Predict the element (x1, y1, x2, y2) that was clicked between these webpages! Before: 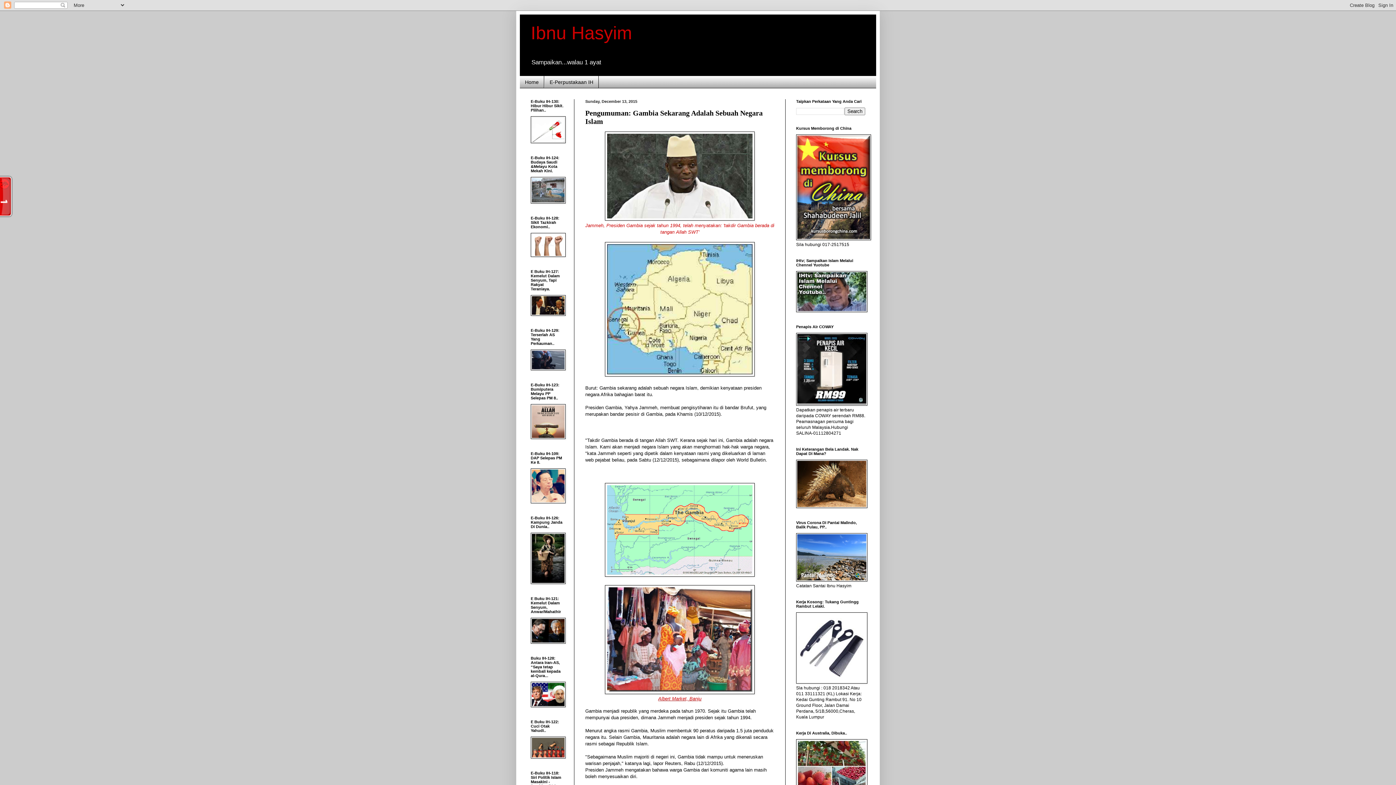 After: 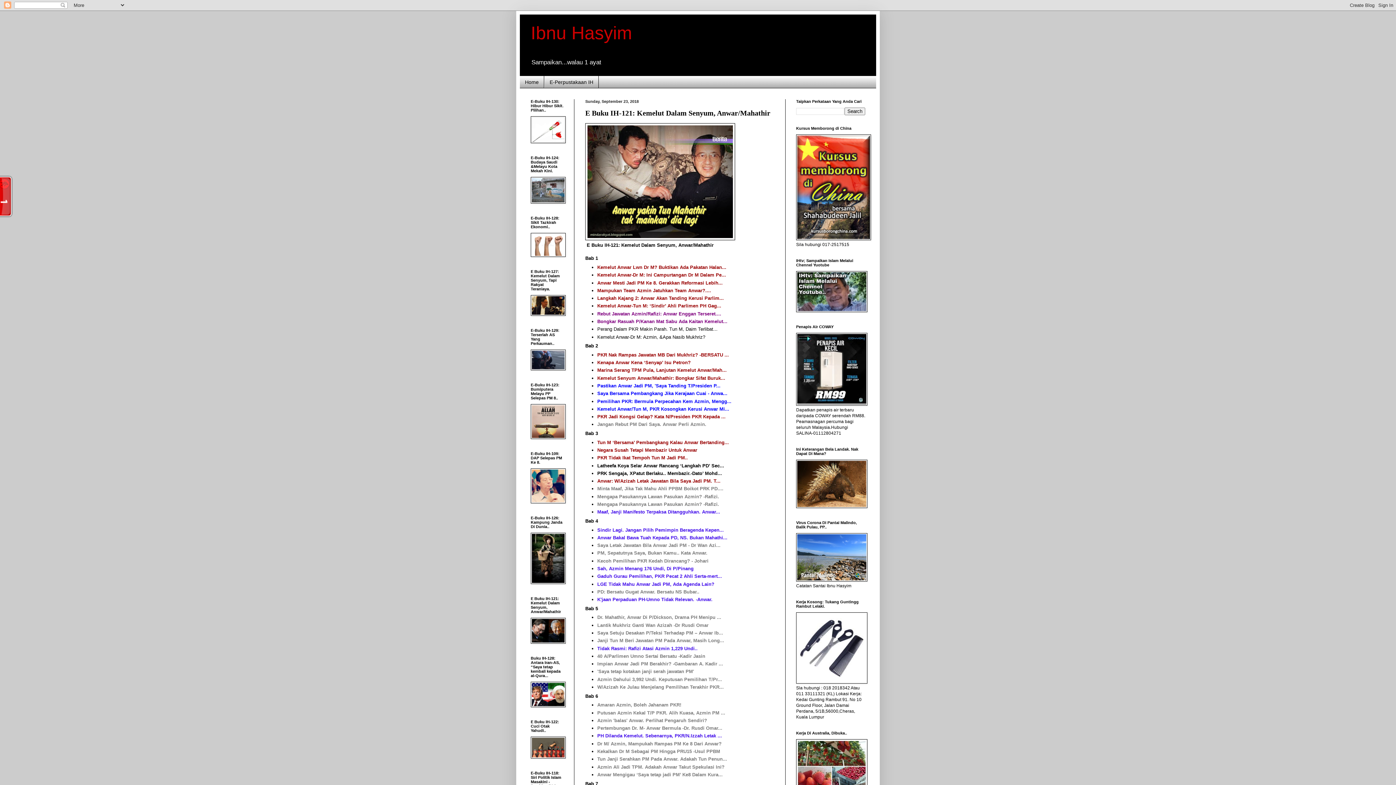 Action: bbox: (530, 640, 565, 645)